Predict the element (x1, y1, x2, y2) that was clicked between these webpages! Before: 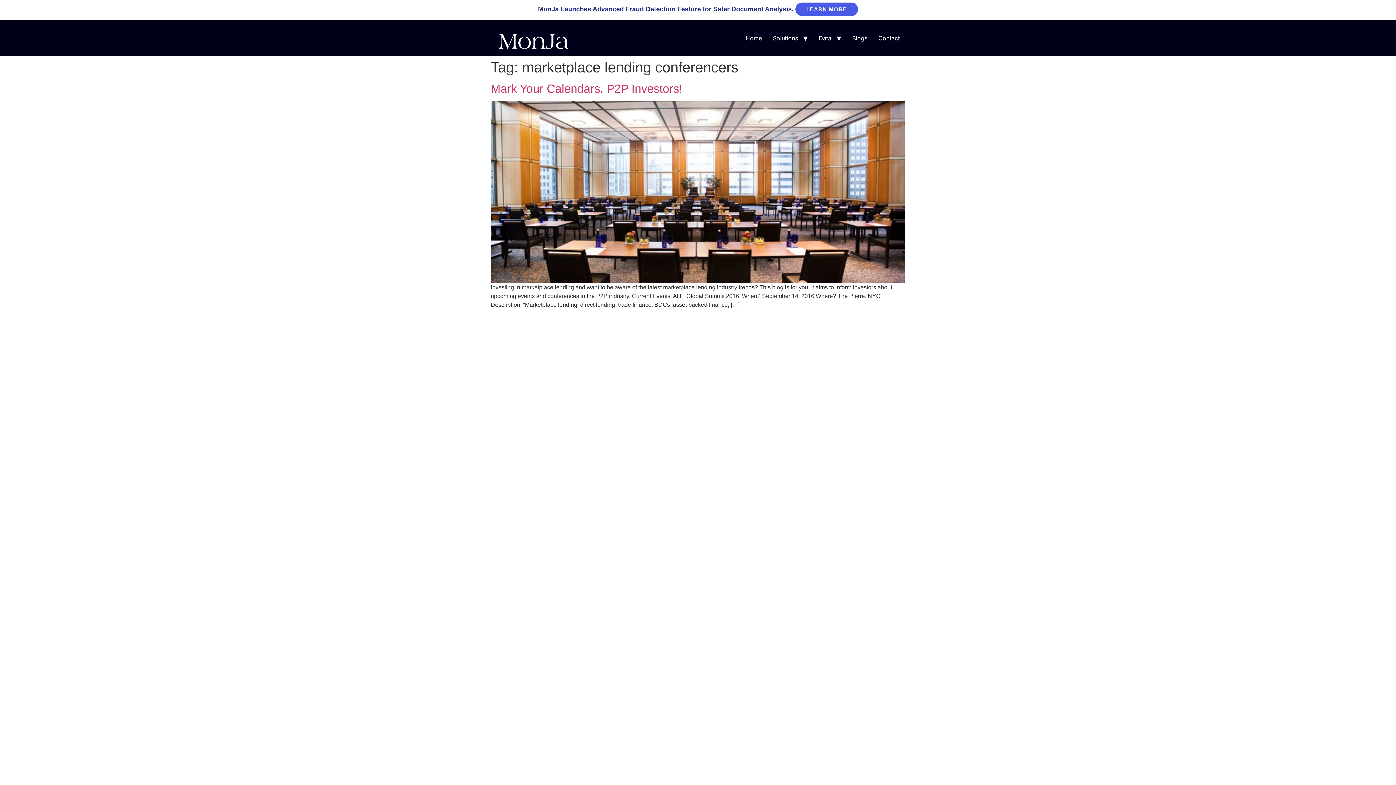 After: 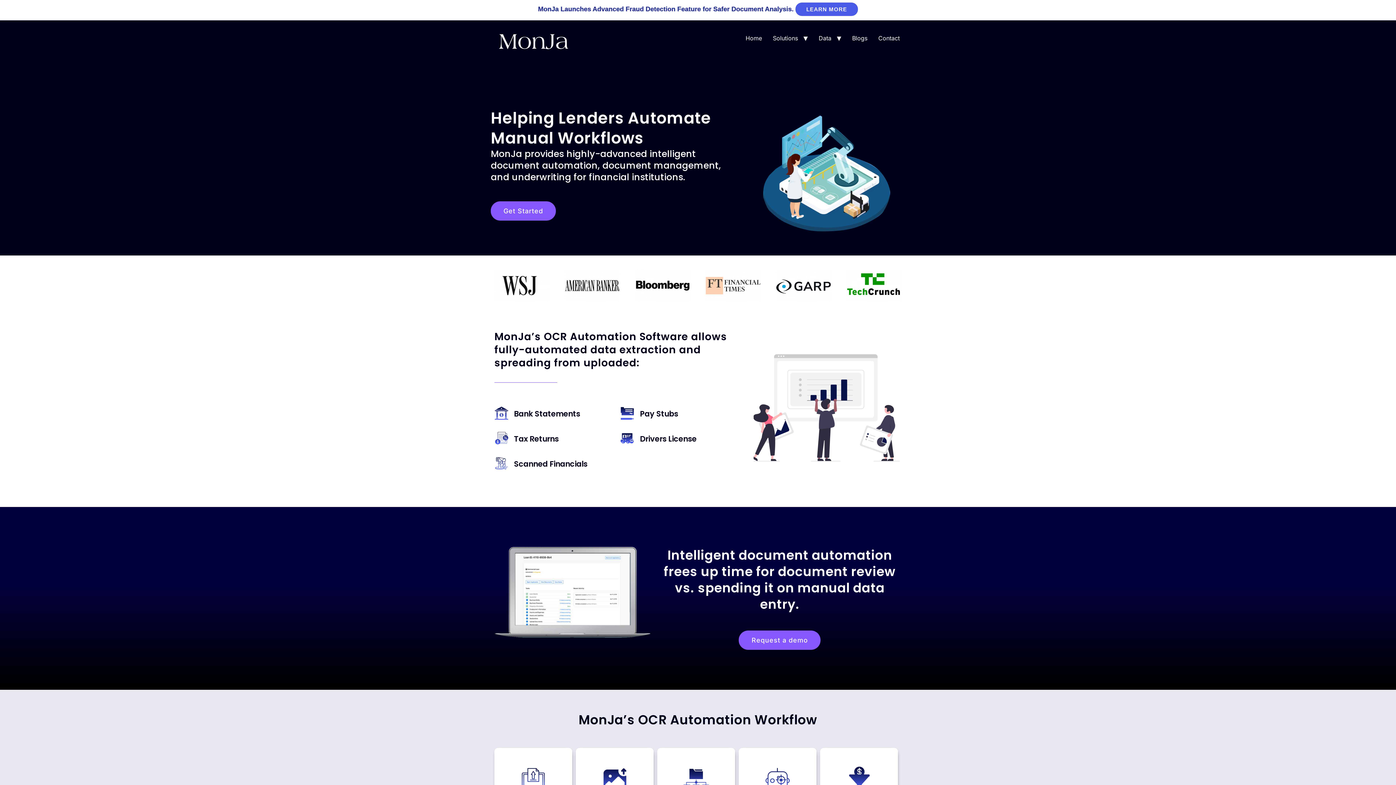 Action: bbox: (490, 26, 575, 49)